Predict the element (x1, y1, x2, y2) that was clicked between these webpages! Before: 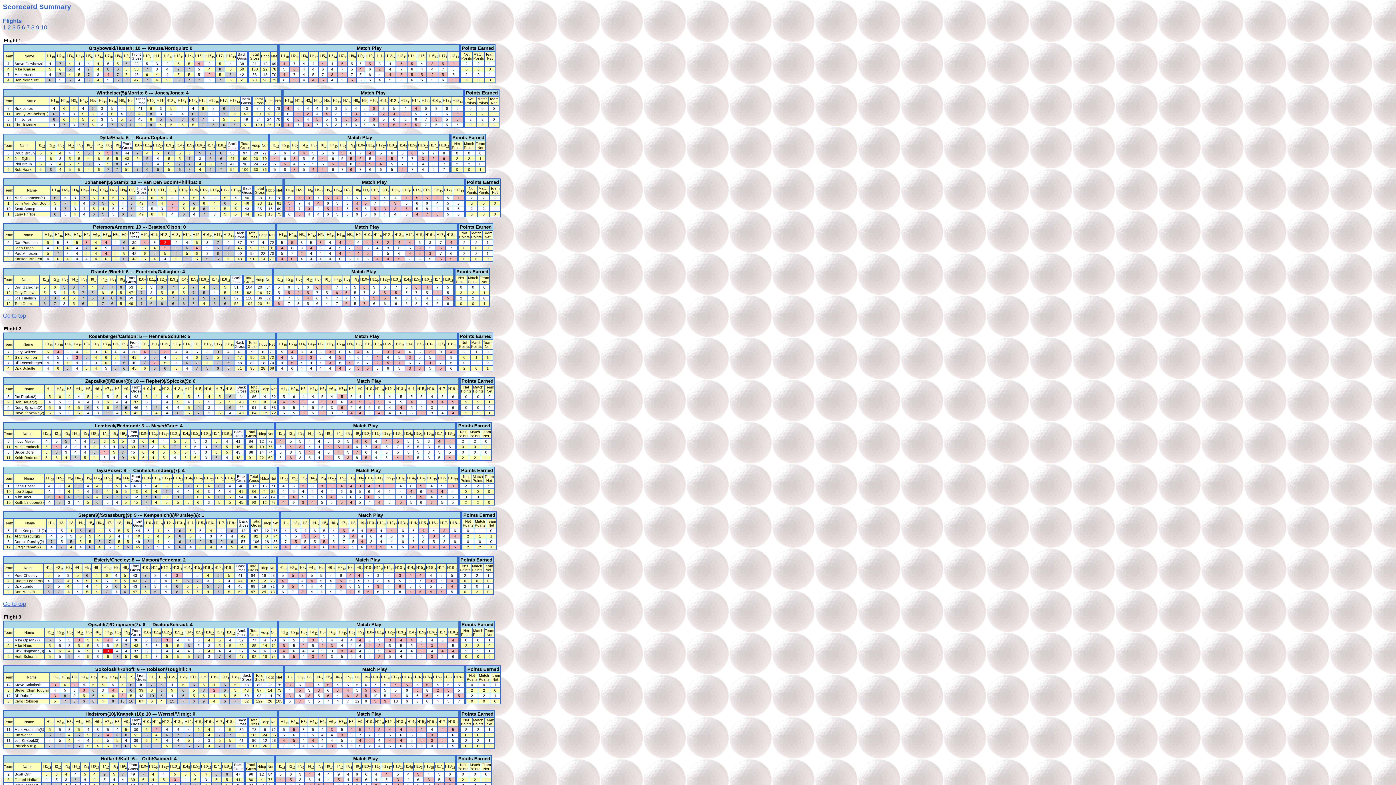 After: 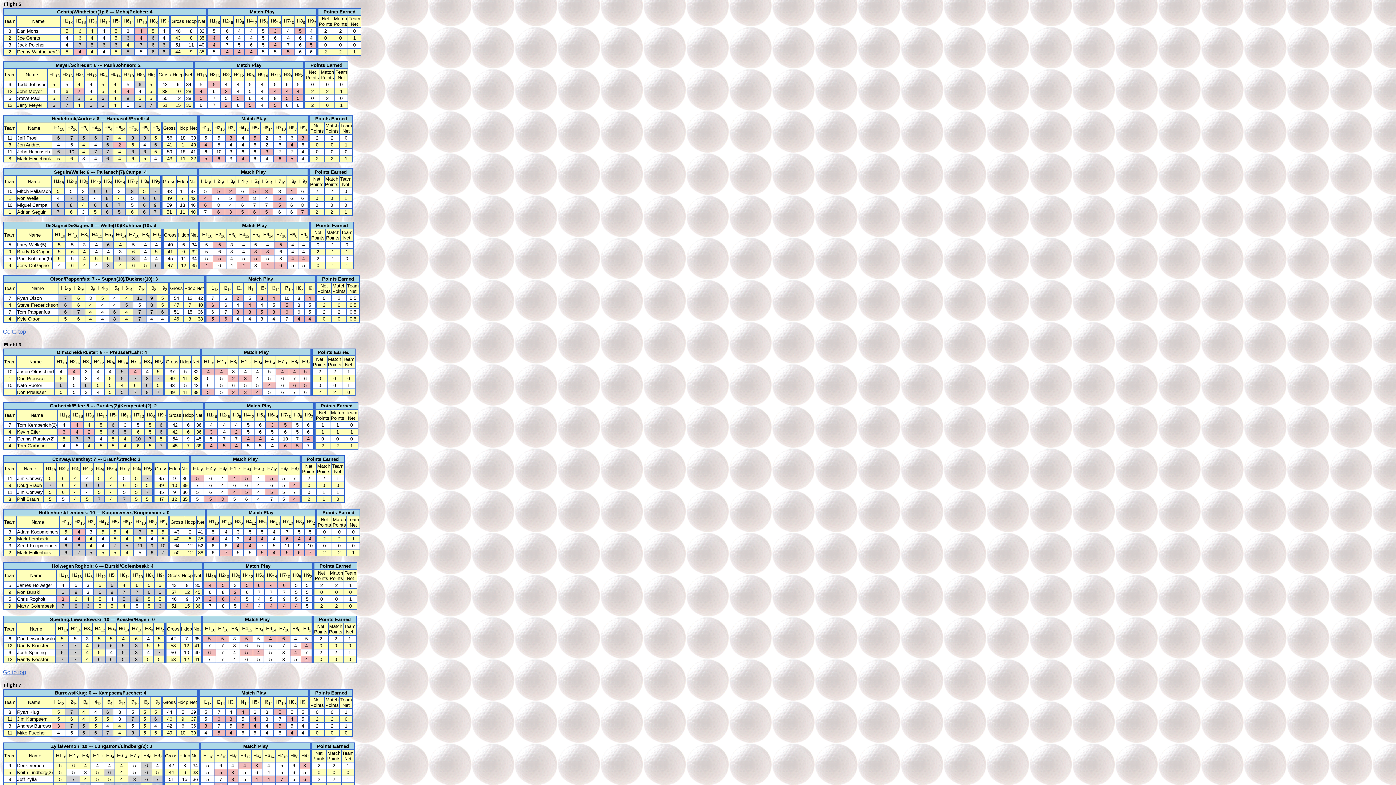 Action: bbox: (17, 24, 20, 30) label: 5